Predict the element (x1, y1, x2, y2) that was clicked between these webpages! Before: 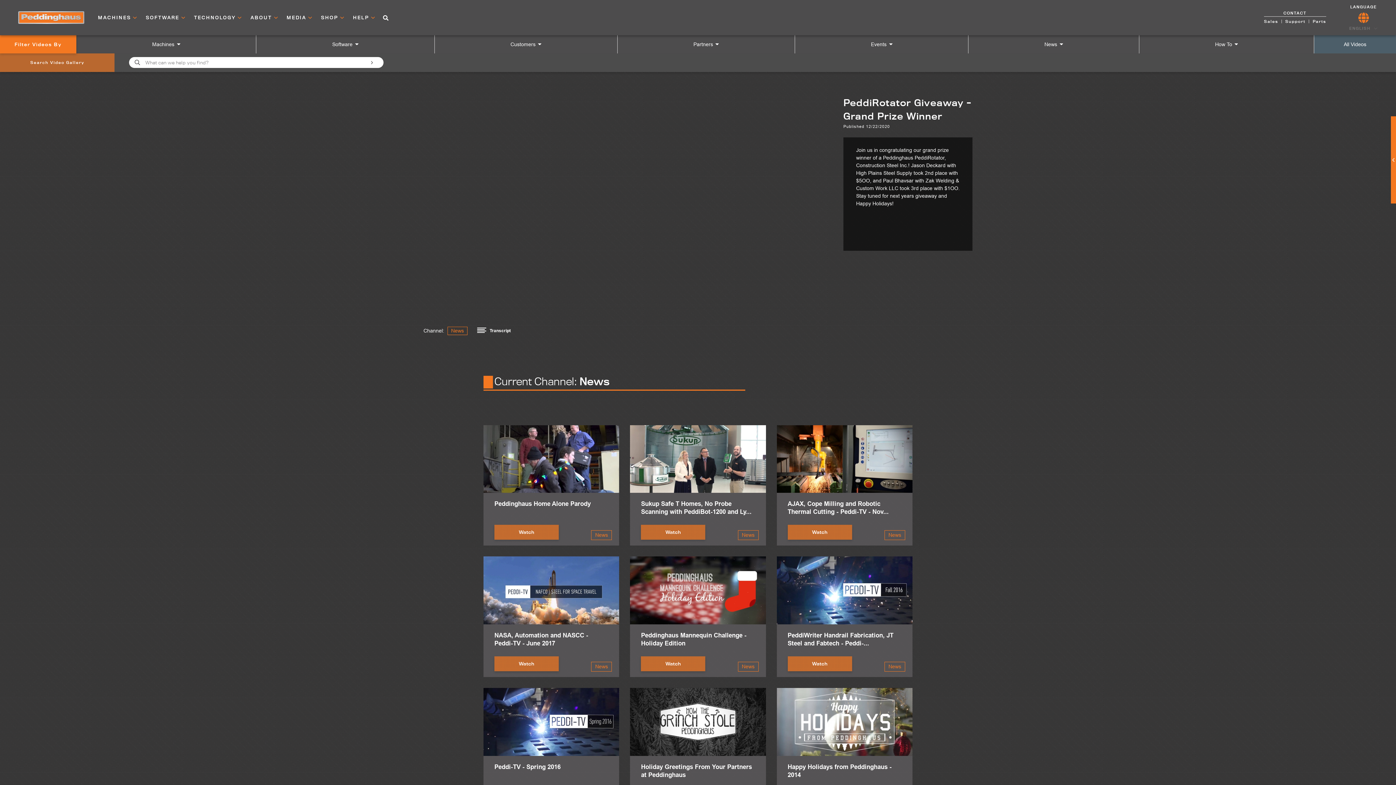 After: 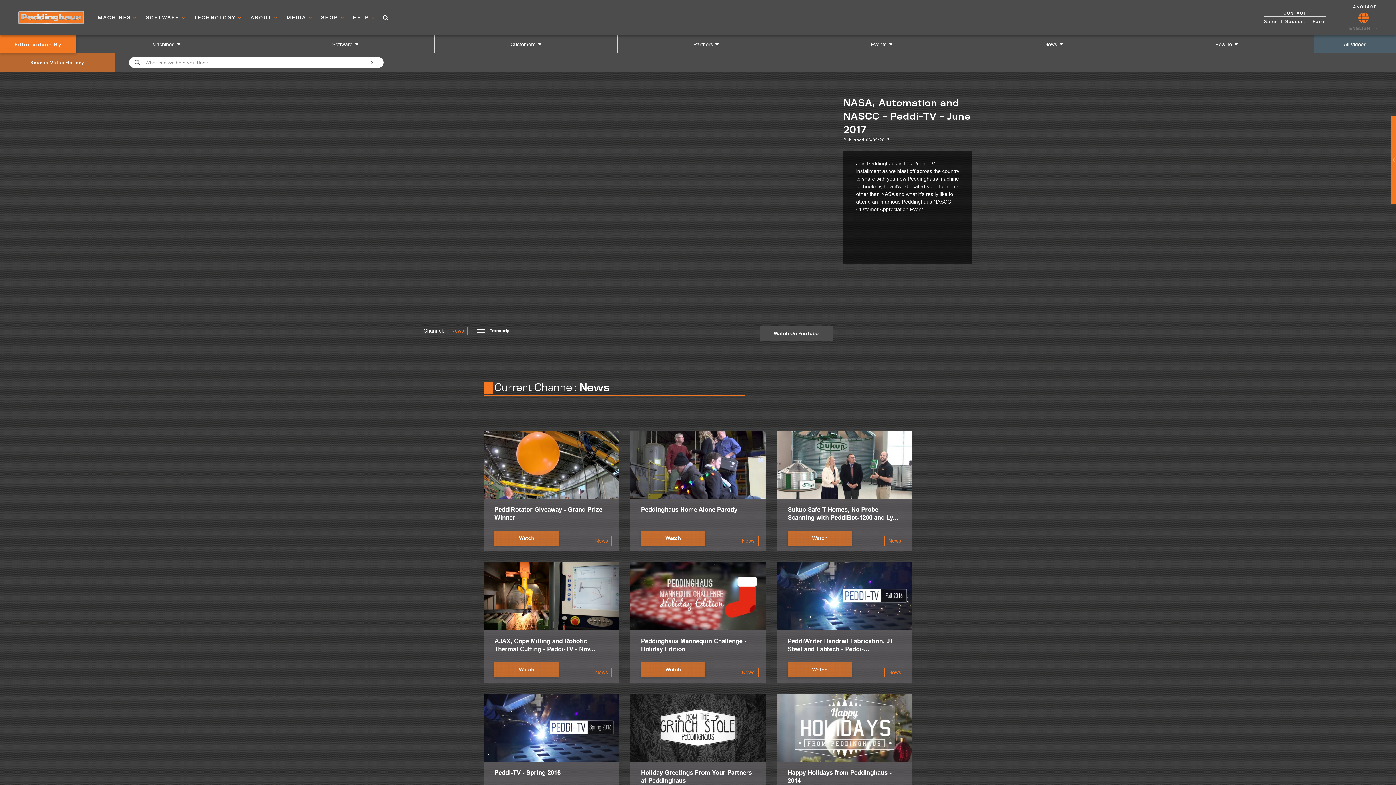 Action: label: Watch bbox: (494, 656, 558, 671)